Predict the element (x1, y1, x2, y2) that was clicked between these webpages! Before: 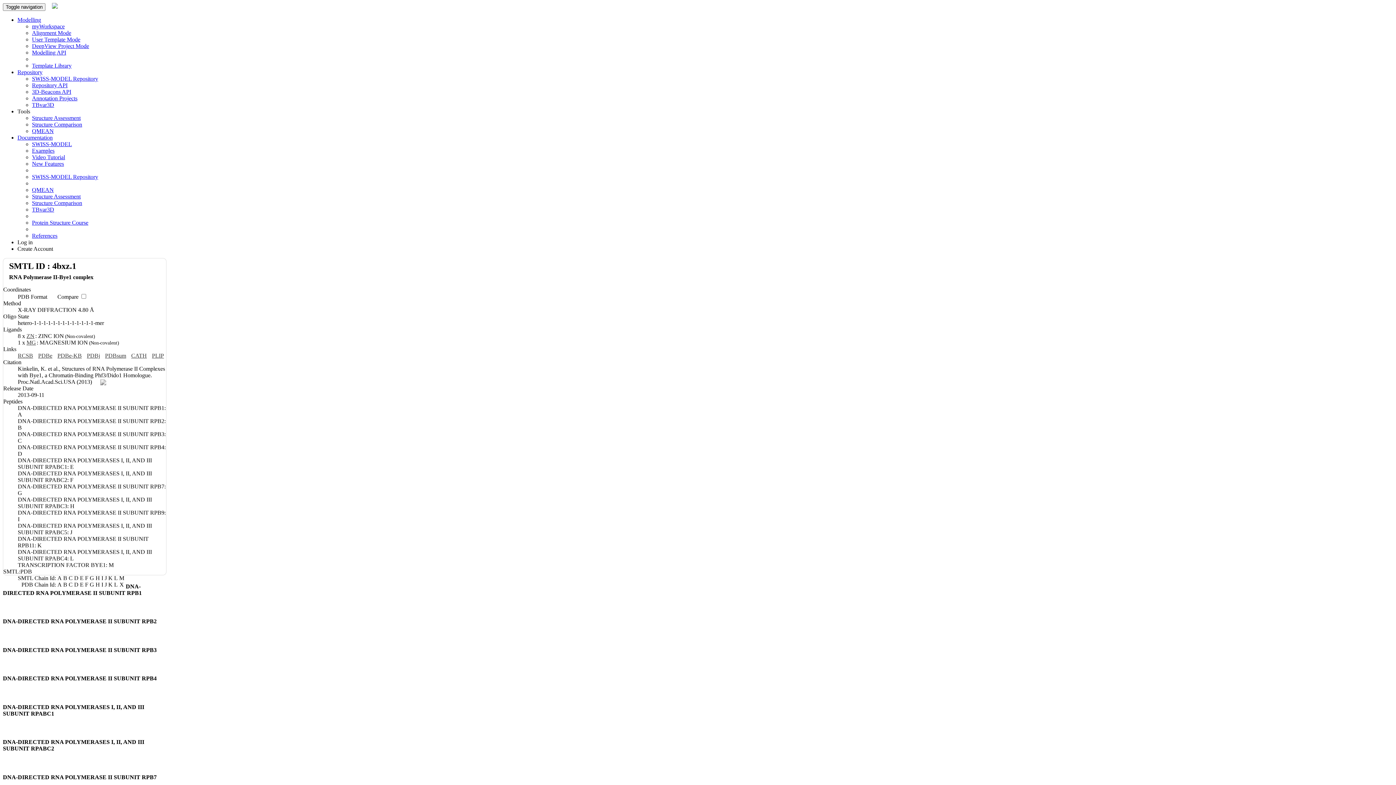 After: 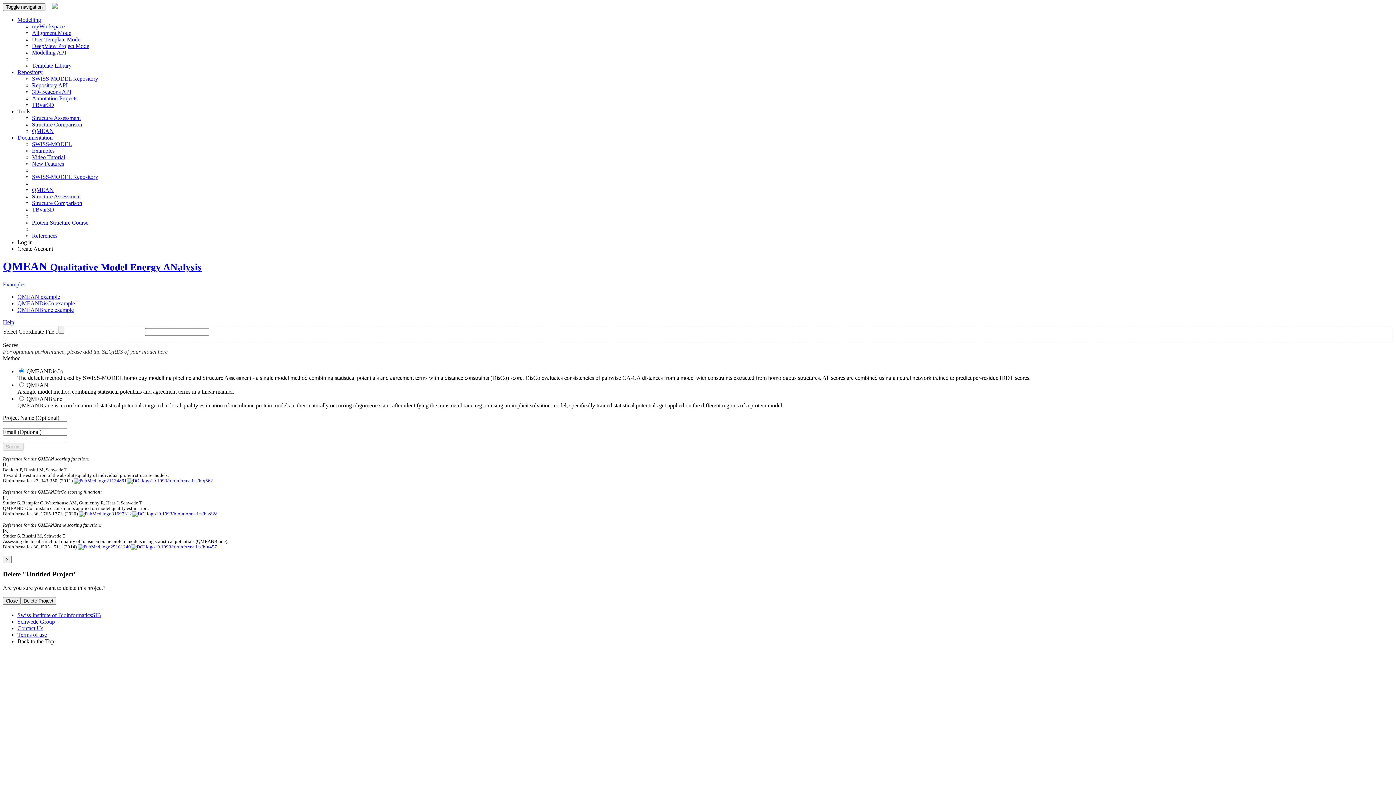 Action: bbox: (32, 128, 53, 134) label: QMEAN